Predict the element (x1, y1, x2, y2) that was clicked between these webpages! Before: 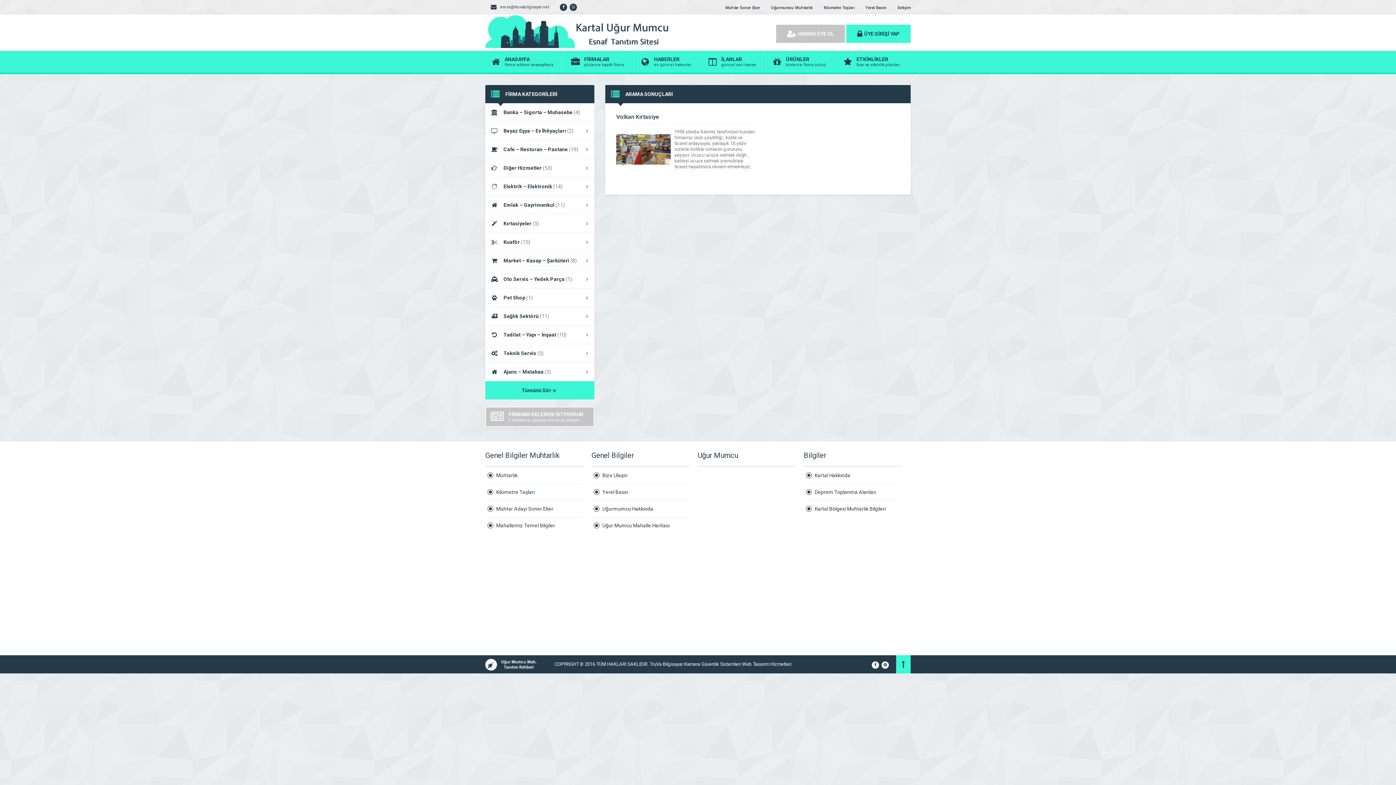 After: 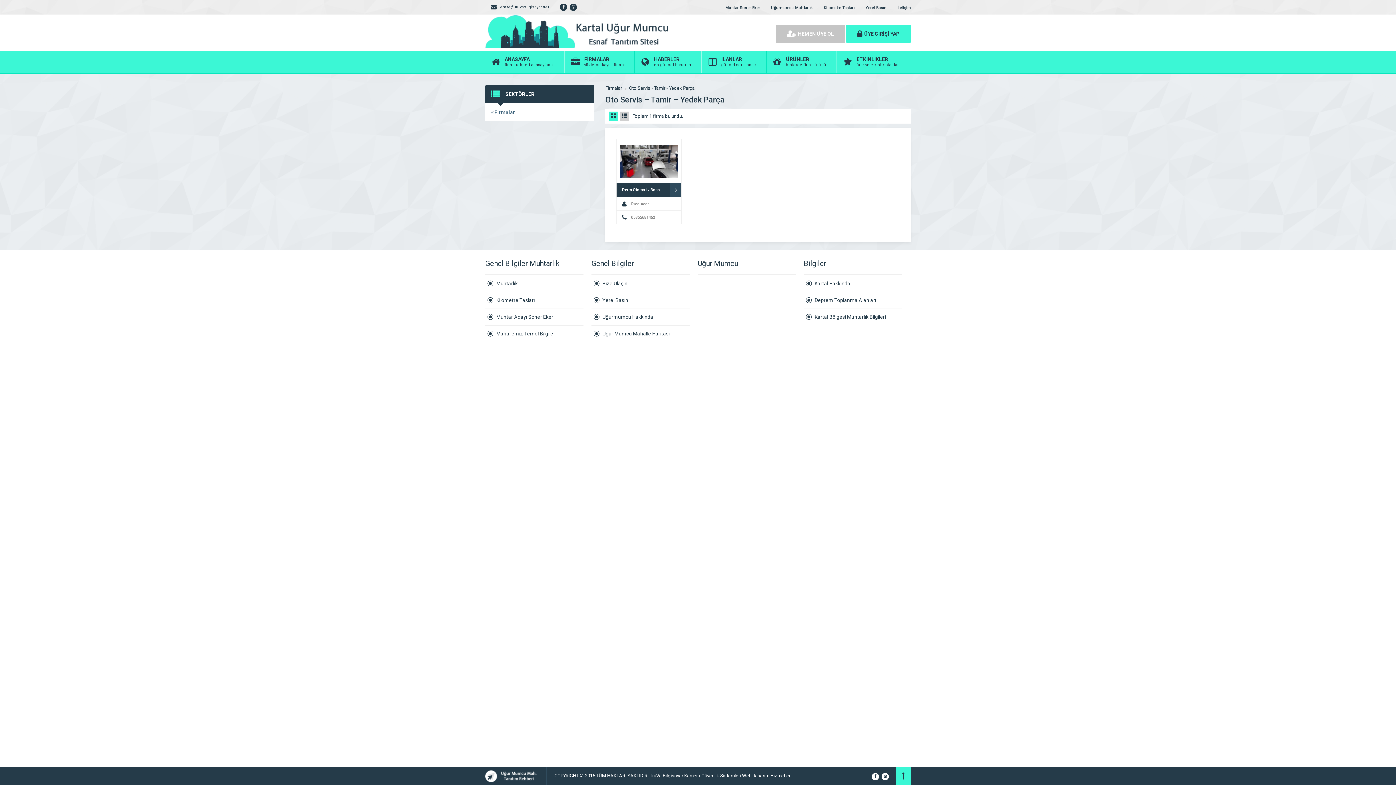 Action: label: Oto Servis – Yedek Parça (1) bbox: (485, 270, 594, 288)